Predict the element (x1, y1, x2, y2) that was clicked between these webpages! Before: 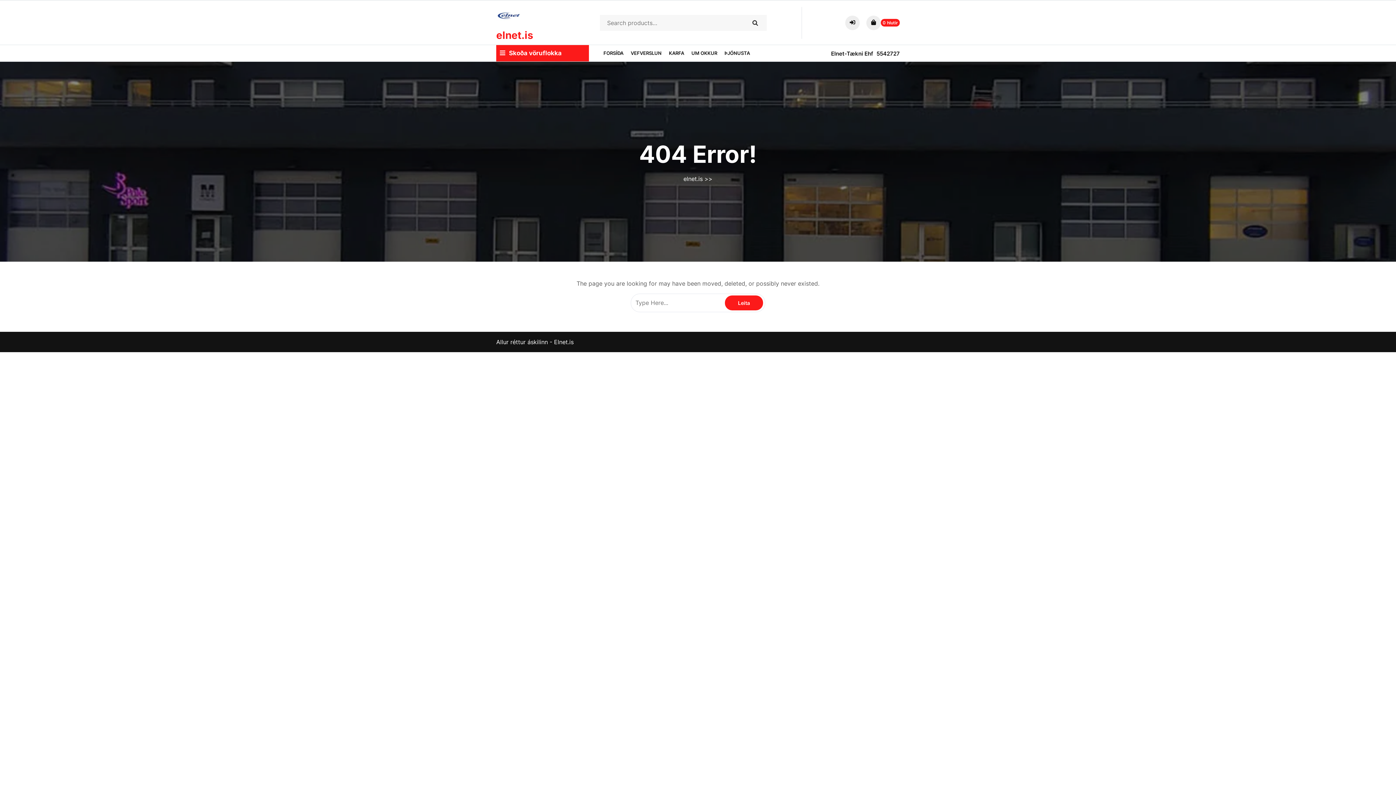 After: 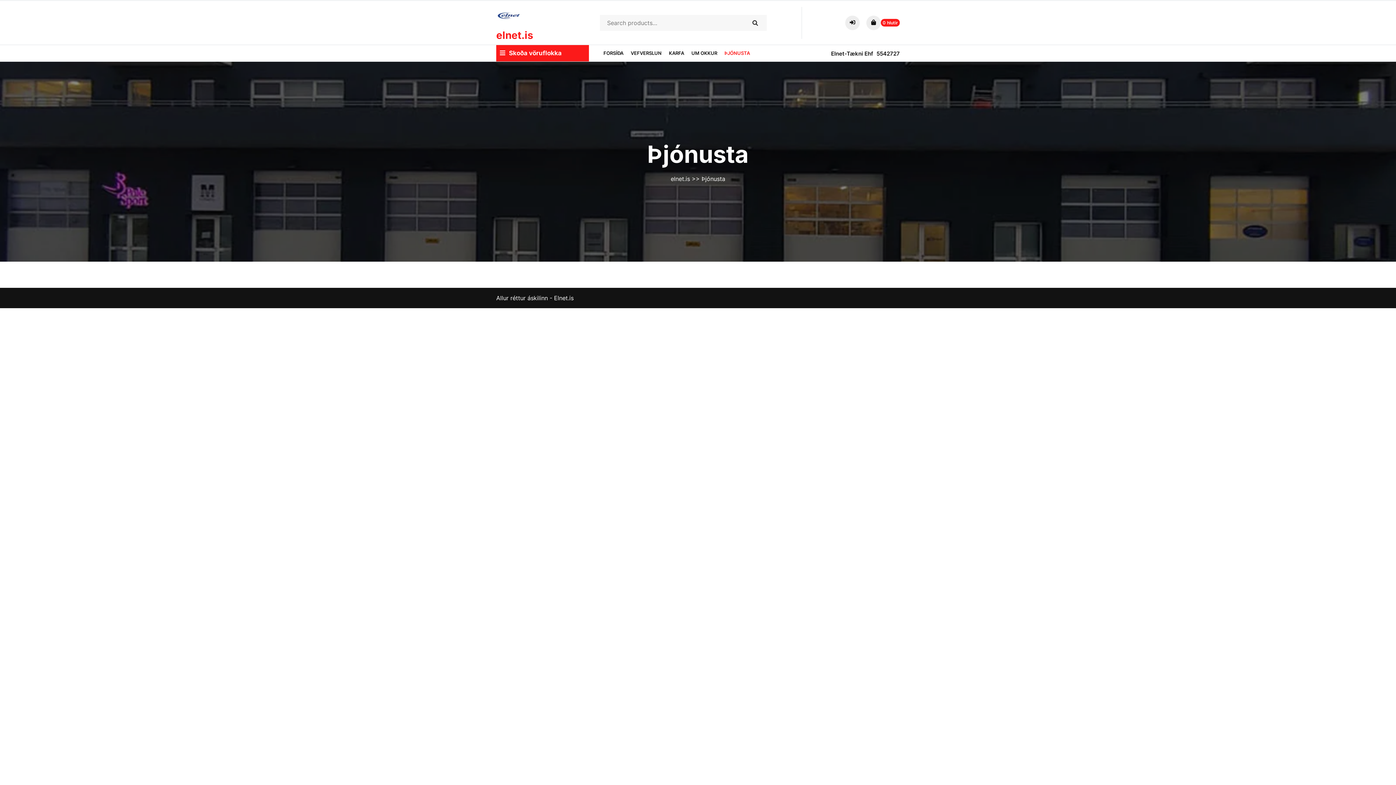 Action: label: ÞJÓNUSTA bbox: (721, 46, 753, 60)